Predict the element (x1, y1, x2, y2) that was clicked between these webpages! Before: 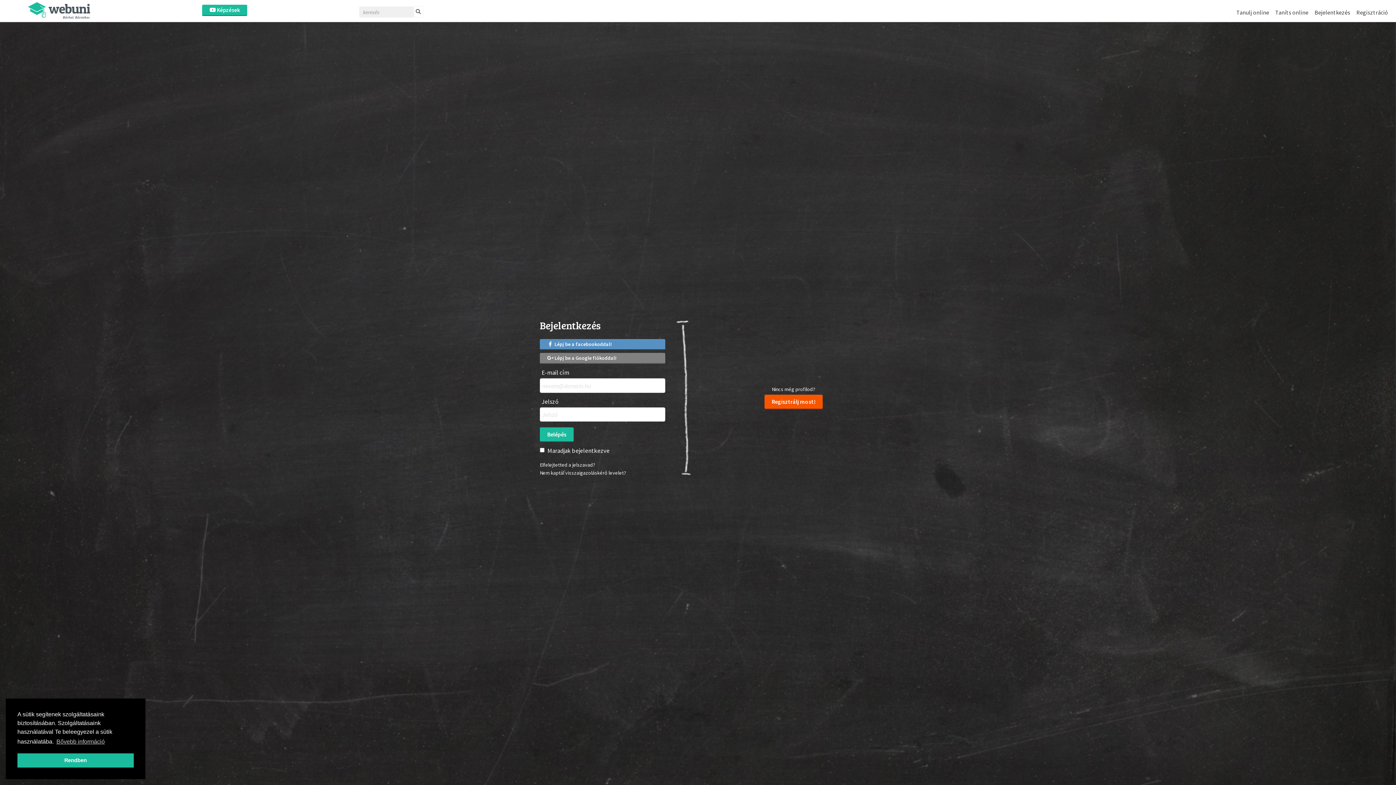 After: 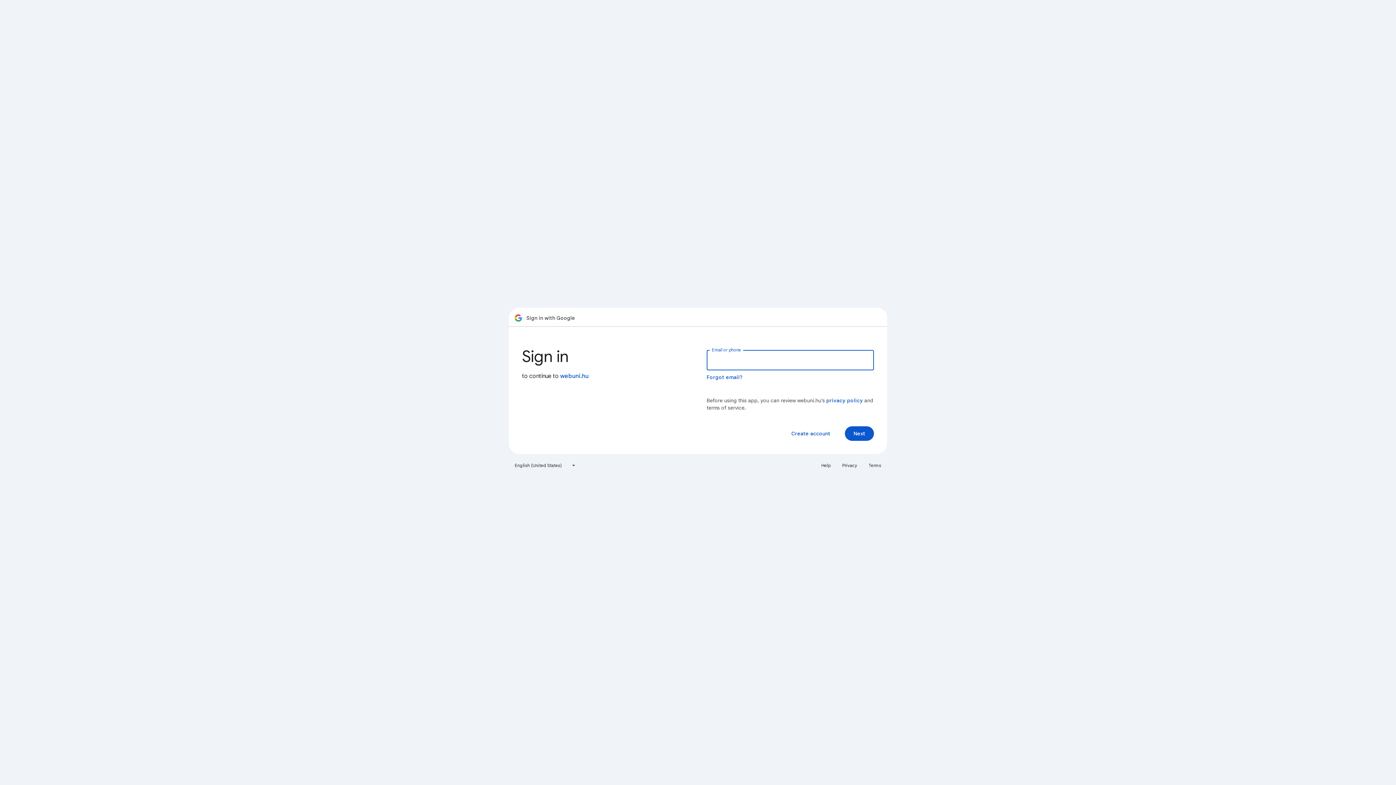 Action: bbox: (540, 353, 665, 364) label:  Lépj be a Google fiókoddal!